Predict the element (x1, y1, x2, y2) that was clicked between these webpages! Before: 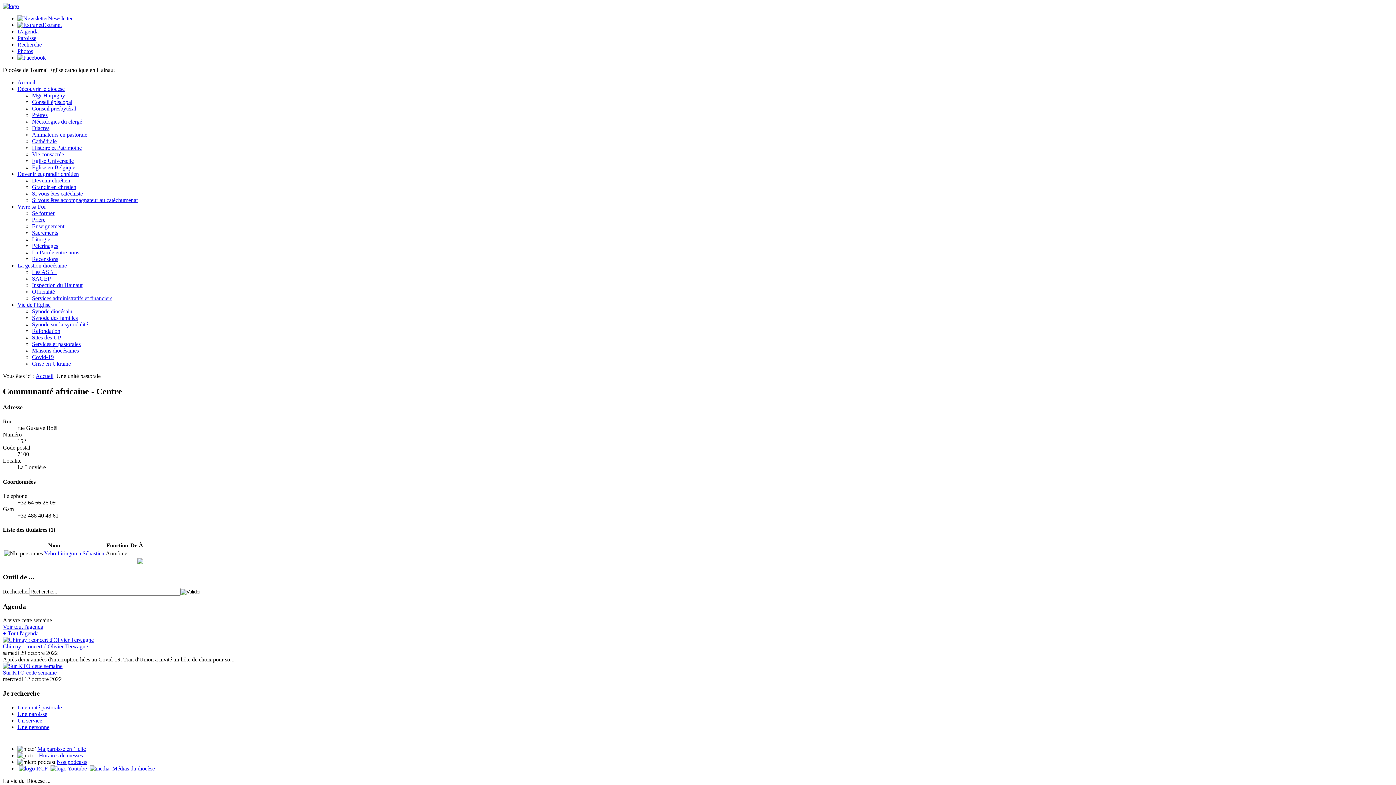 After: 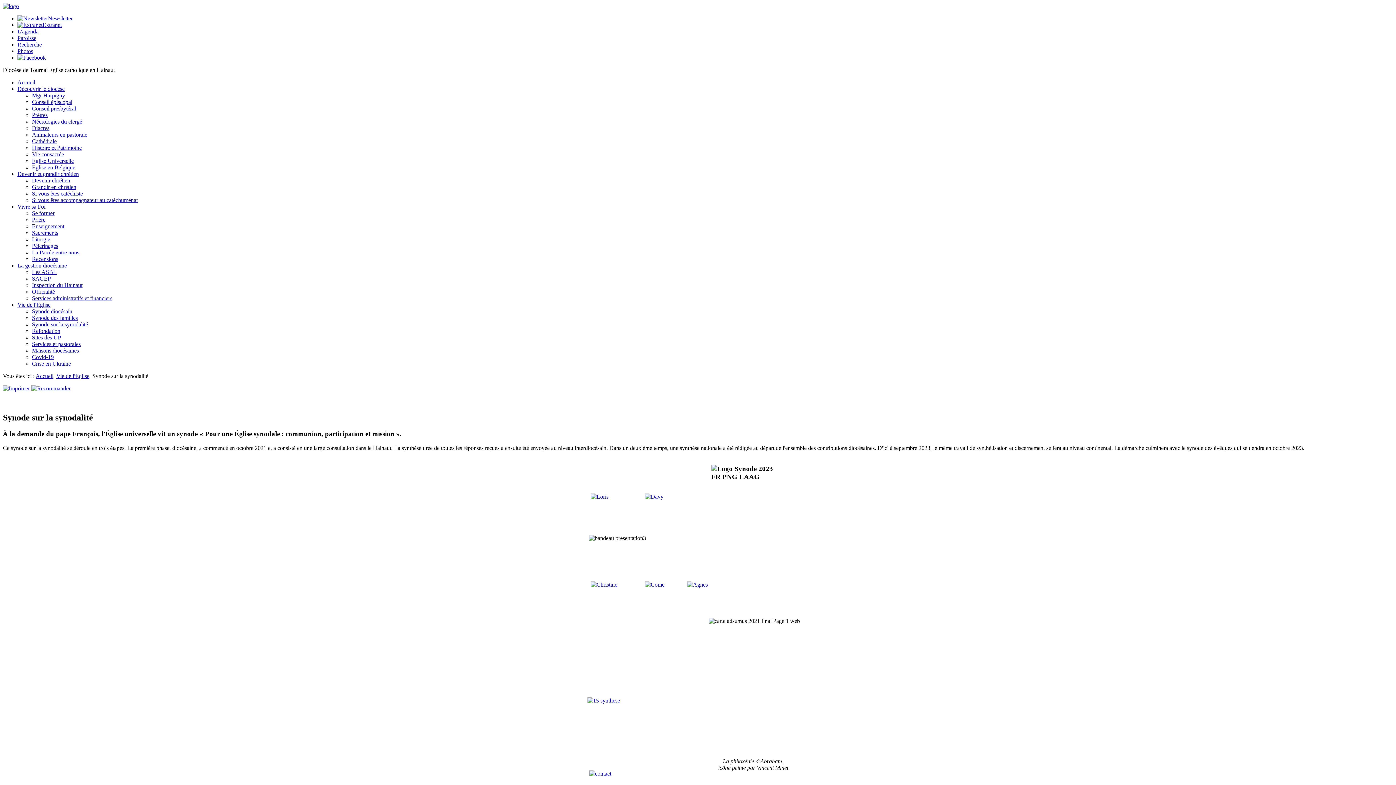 Action: bbox: (32, 321, 88, 327) label: Synode sur la synodalité